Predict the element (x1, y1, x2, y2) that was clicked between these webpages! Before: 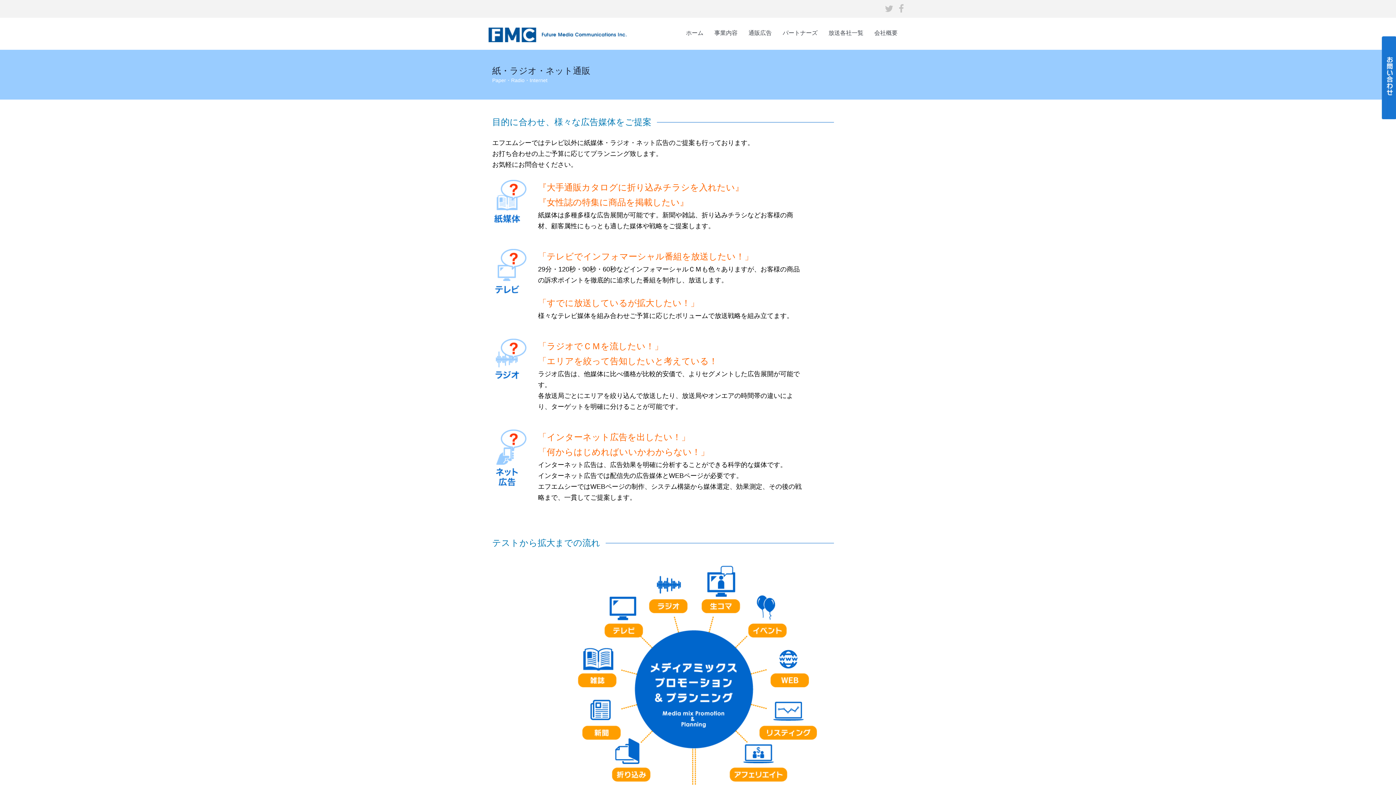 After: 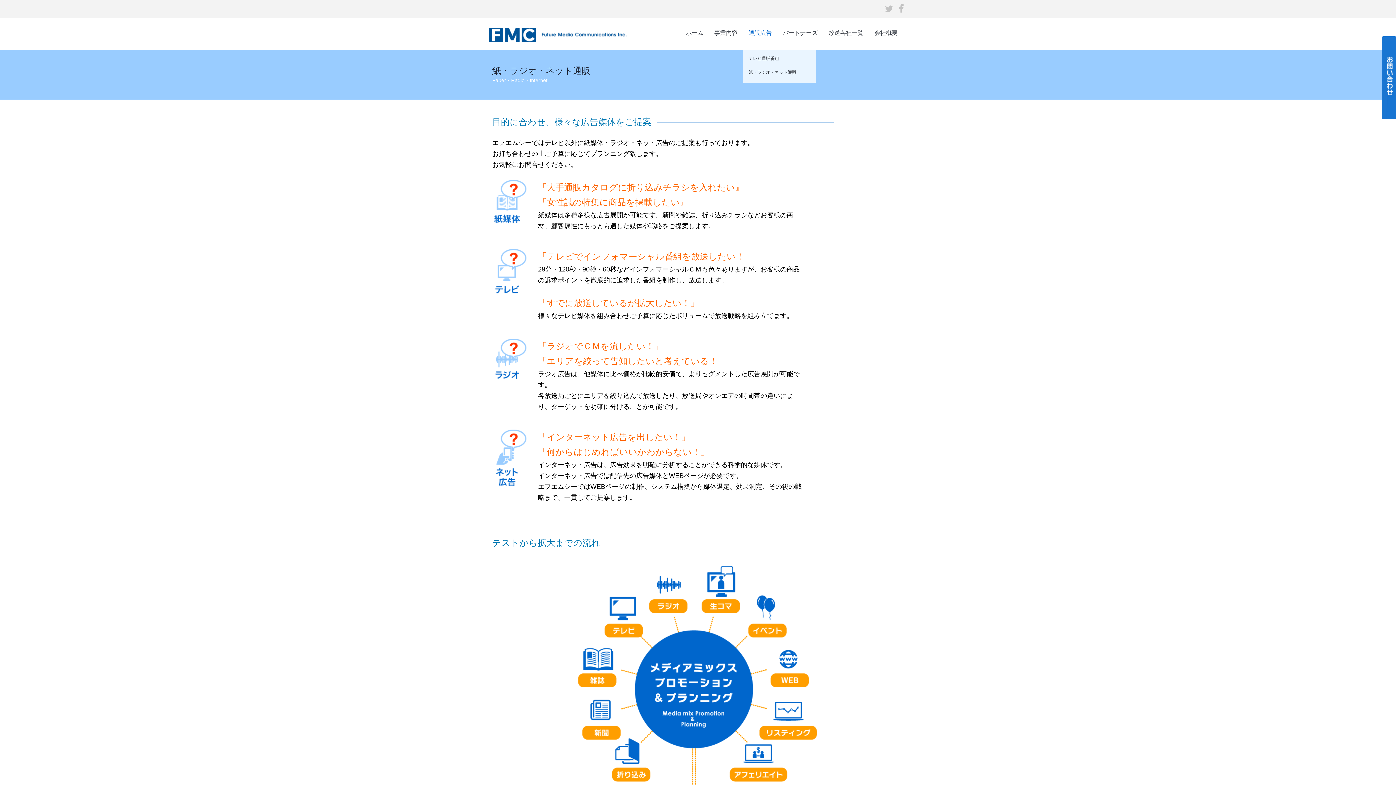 Action: bbox: (743, 30, 777, 36) label: 通販広告